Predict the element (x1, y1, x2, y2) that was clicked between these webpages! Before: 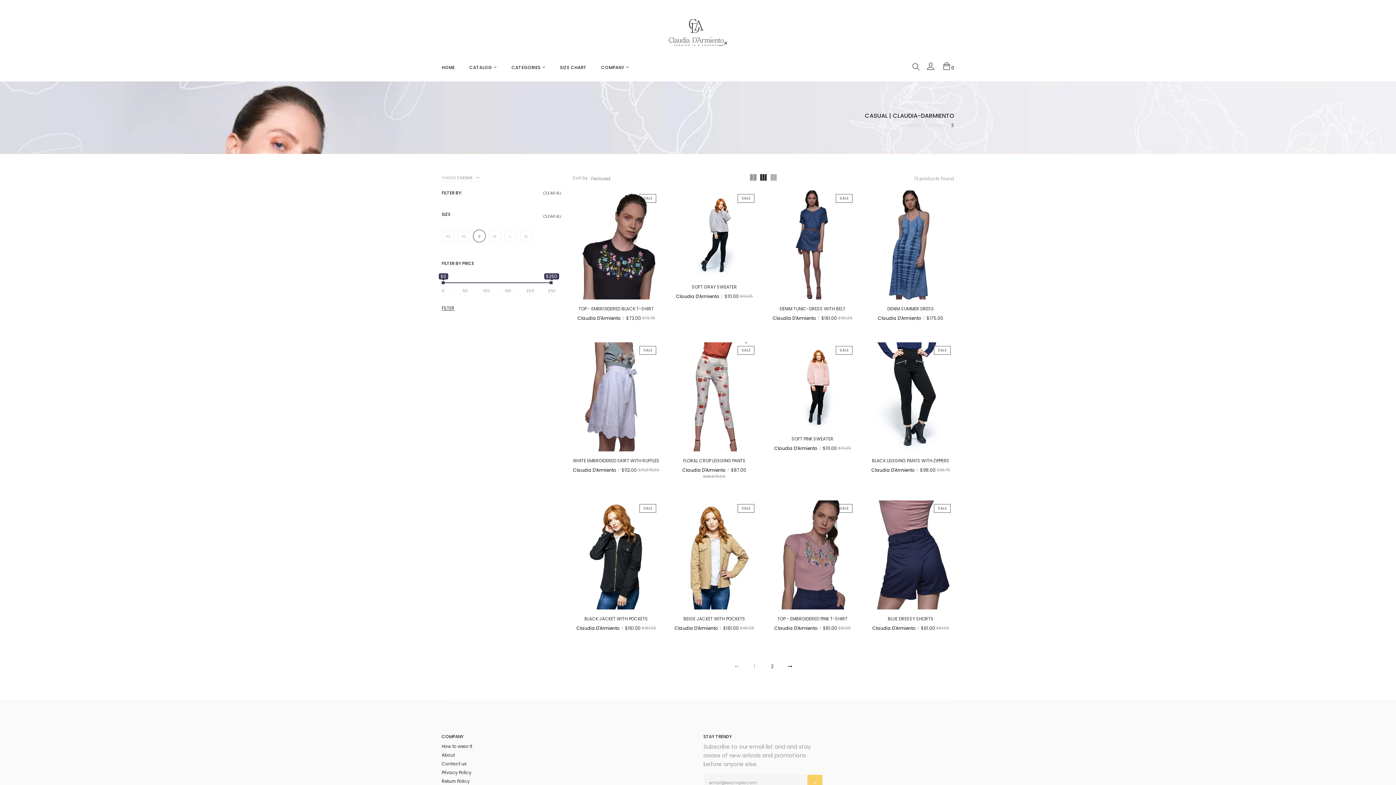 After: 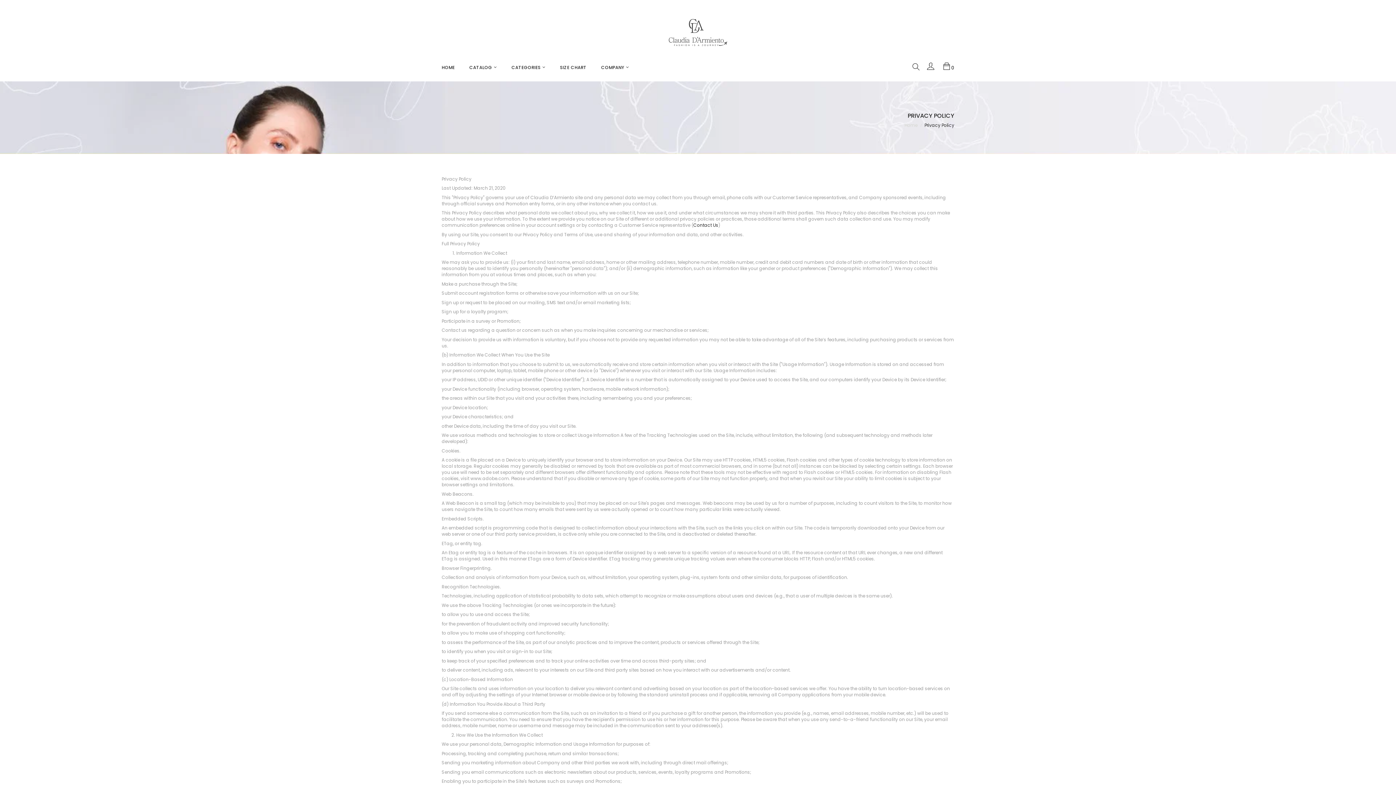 Action: bbox: (441, 769, 471, 775) label: Privacy Policy